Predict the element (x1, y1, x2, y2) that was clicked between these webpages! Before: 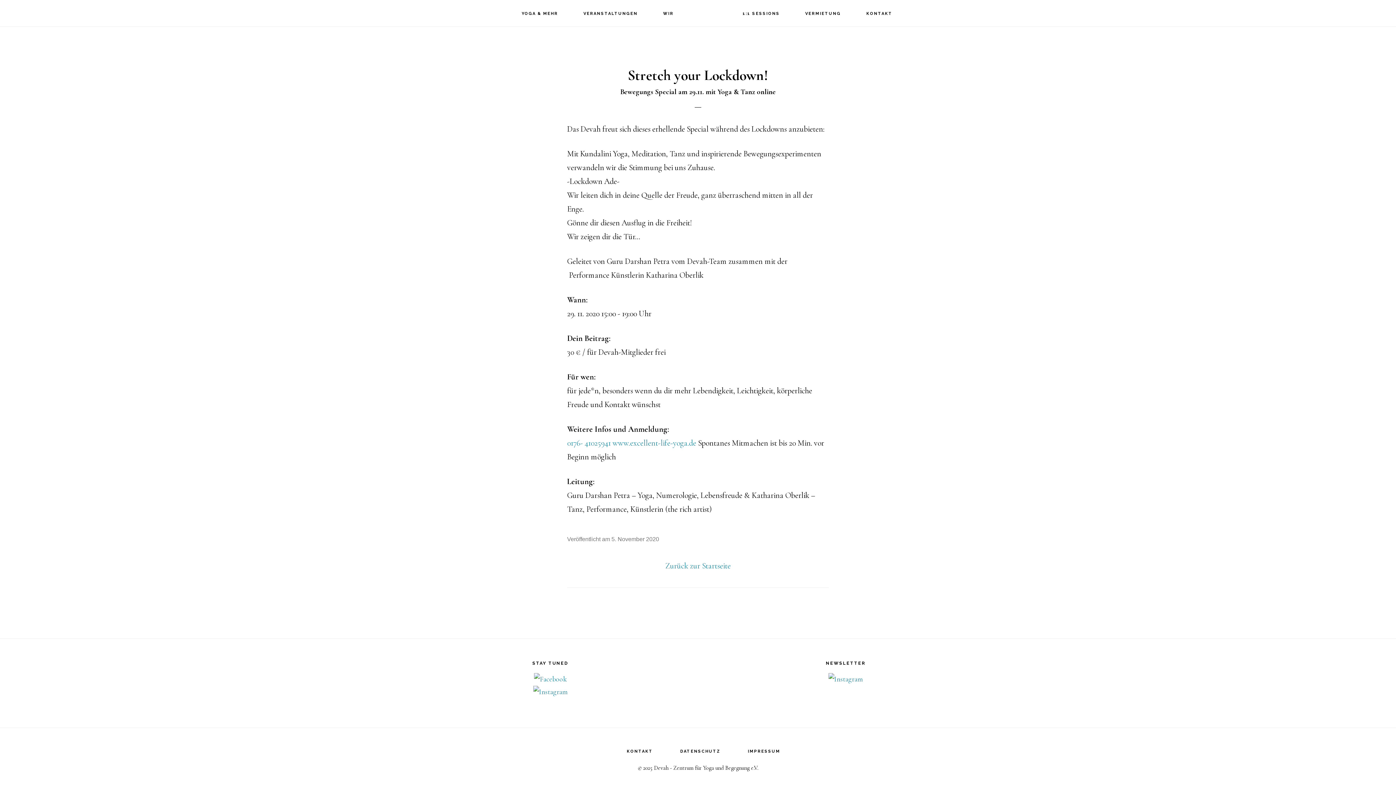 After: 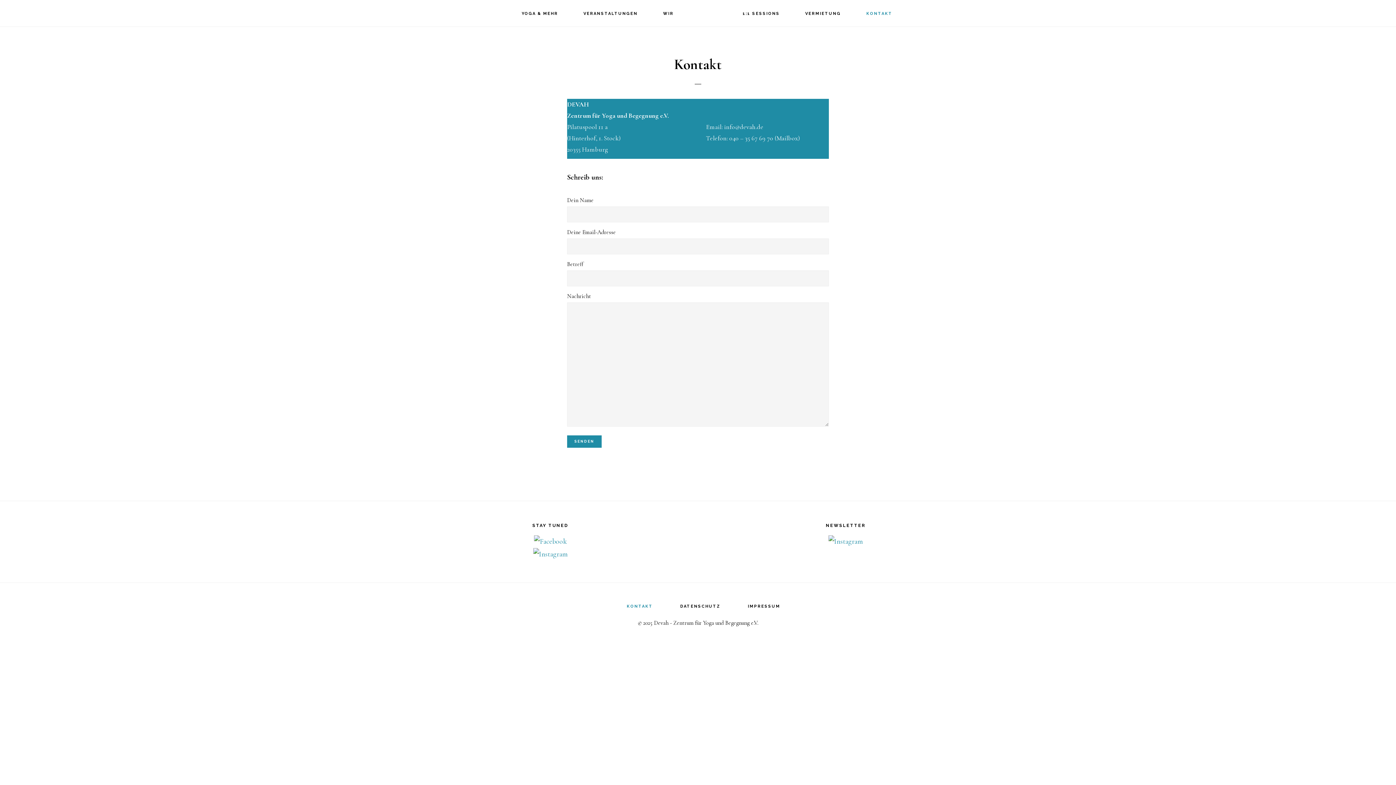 Action: bbox: (619, 749, 660, 753) label: KONTAKT